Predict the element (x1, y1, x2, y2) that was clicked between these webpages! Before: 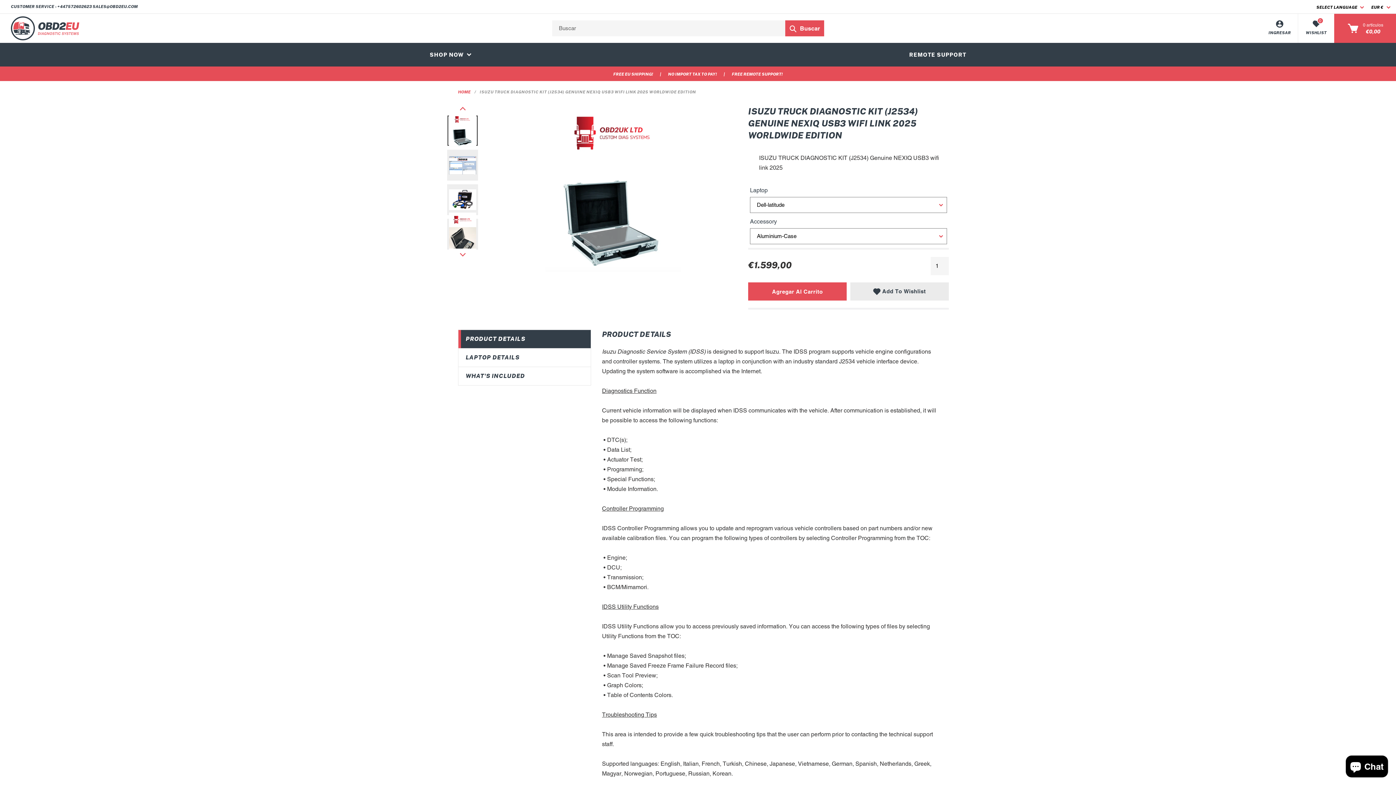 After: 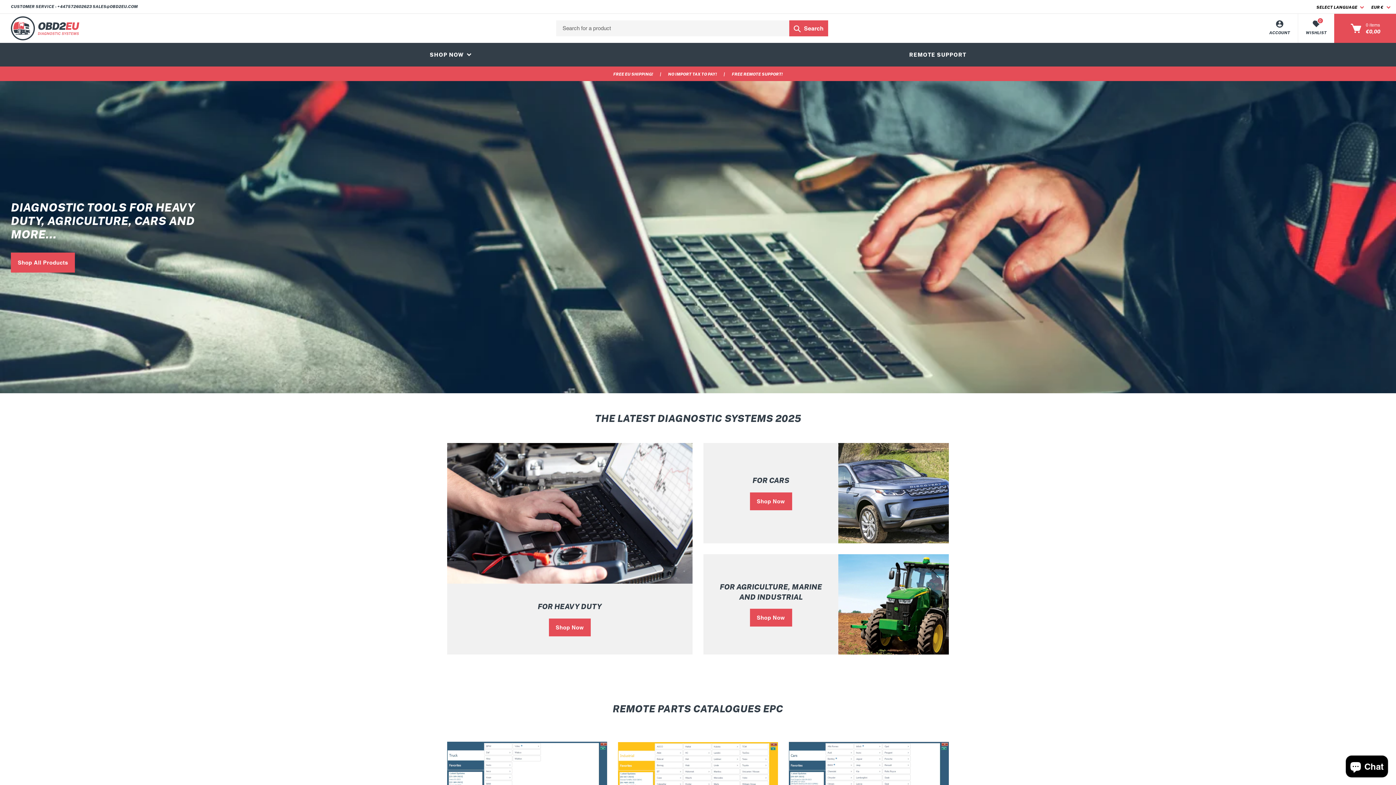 Action: bbox: (10, 16, 81, 40)